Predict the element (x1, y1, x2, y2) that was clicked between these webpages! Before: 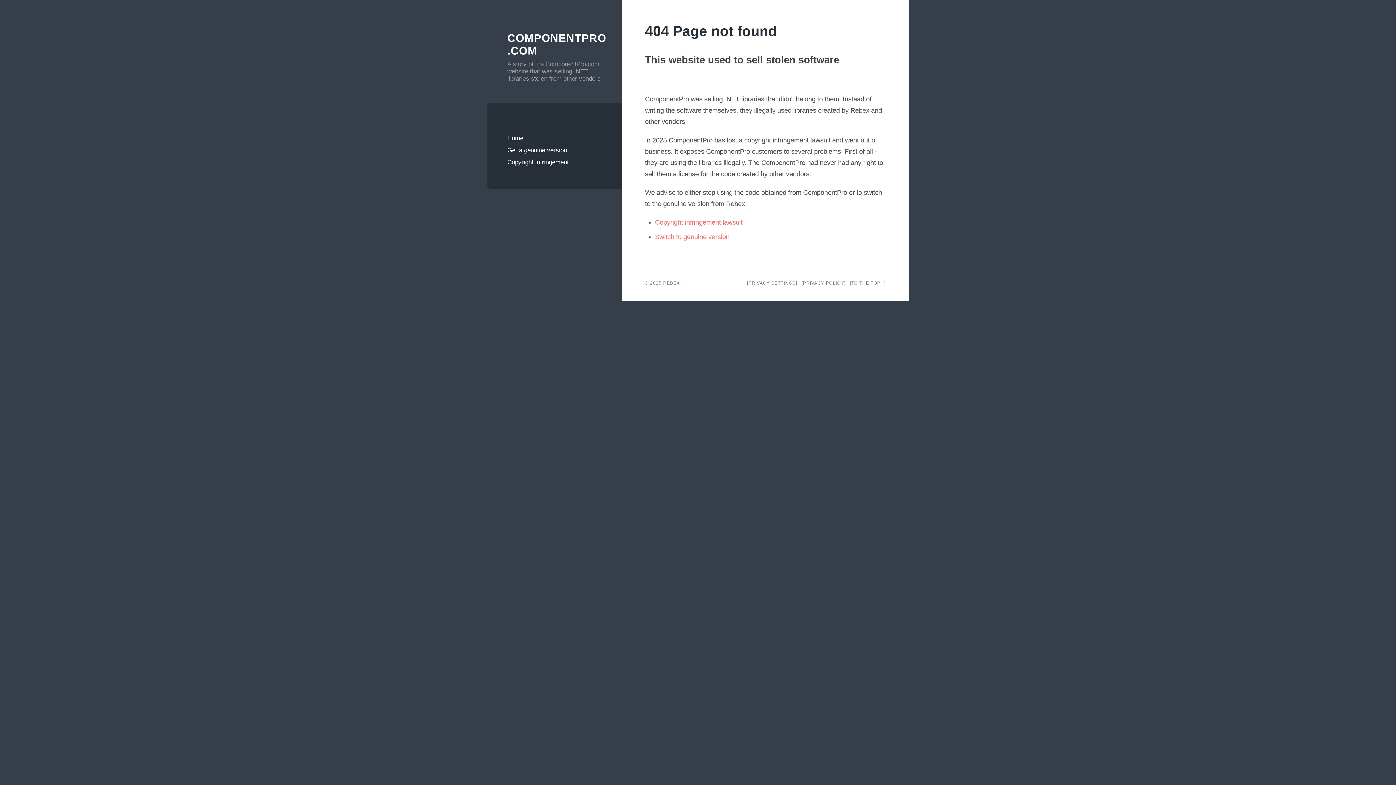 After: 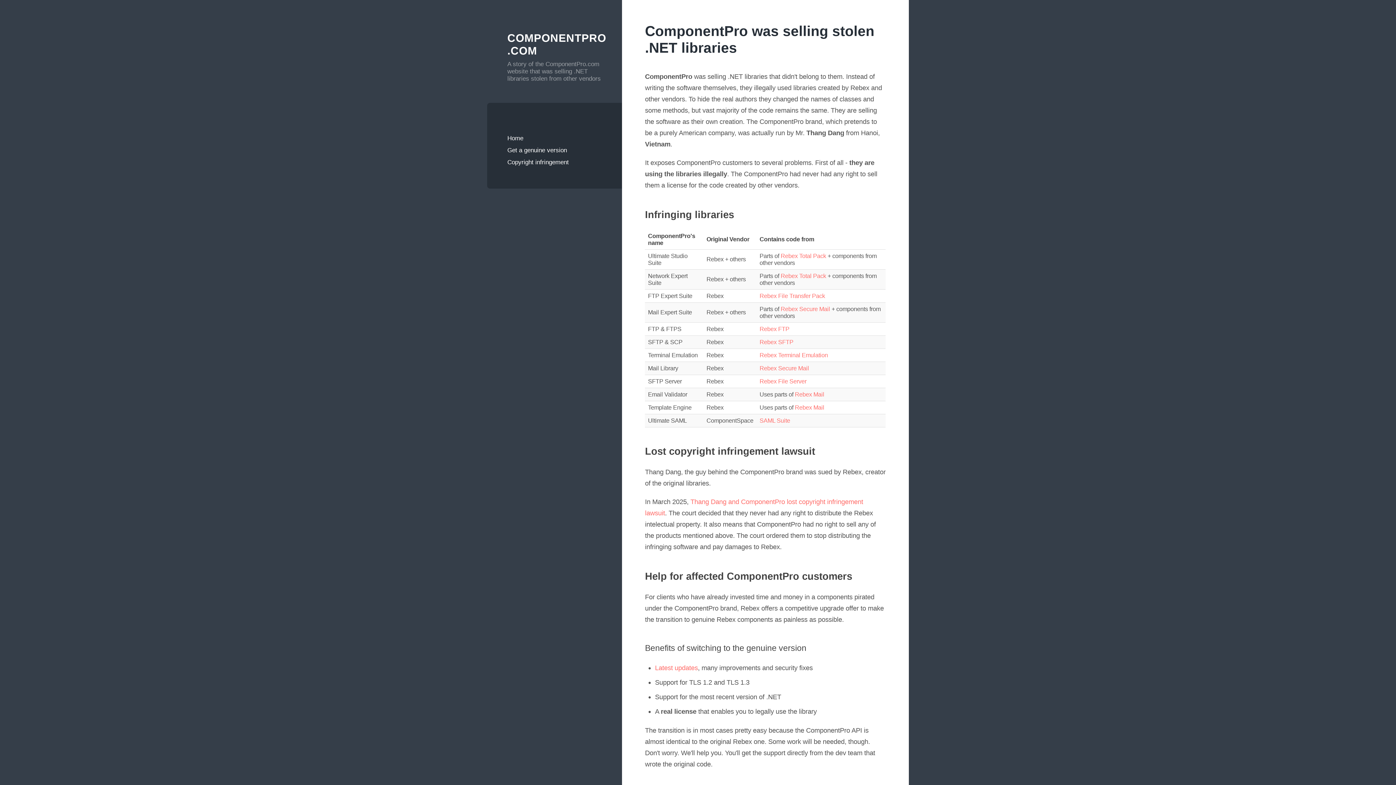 Action: bbox: (507, 31, 602, 57) label: COMPONENTPRO .COM